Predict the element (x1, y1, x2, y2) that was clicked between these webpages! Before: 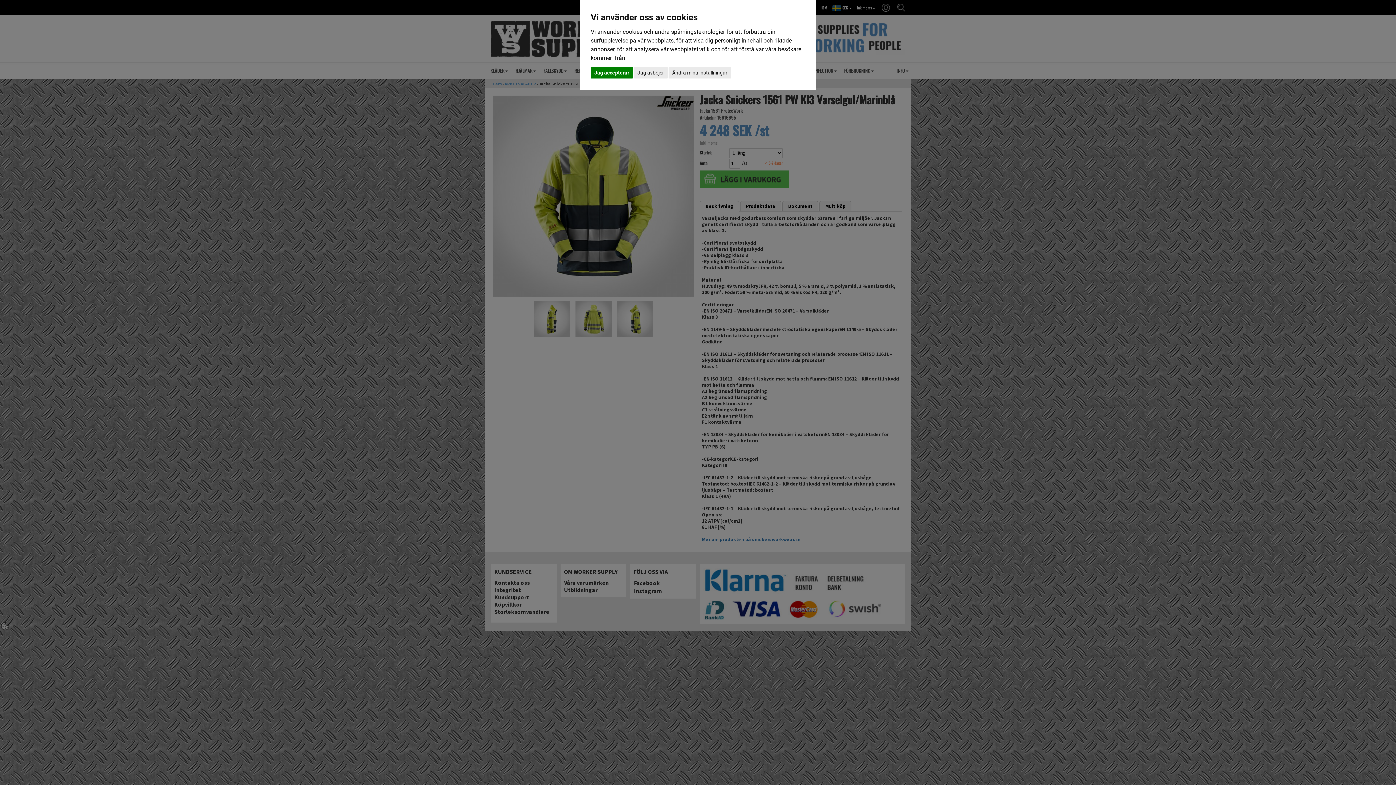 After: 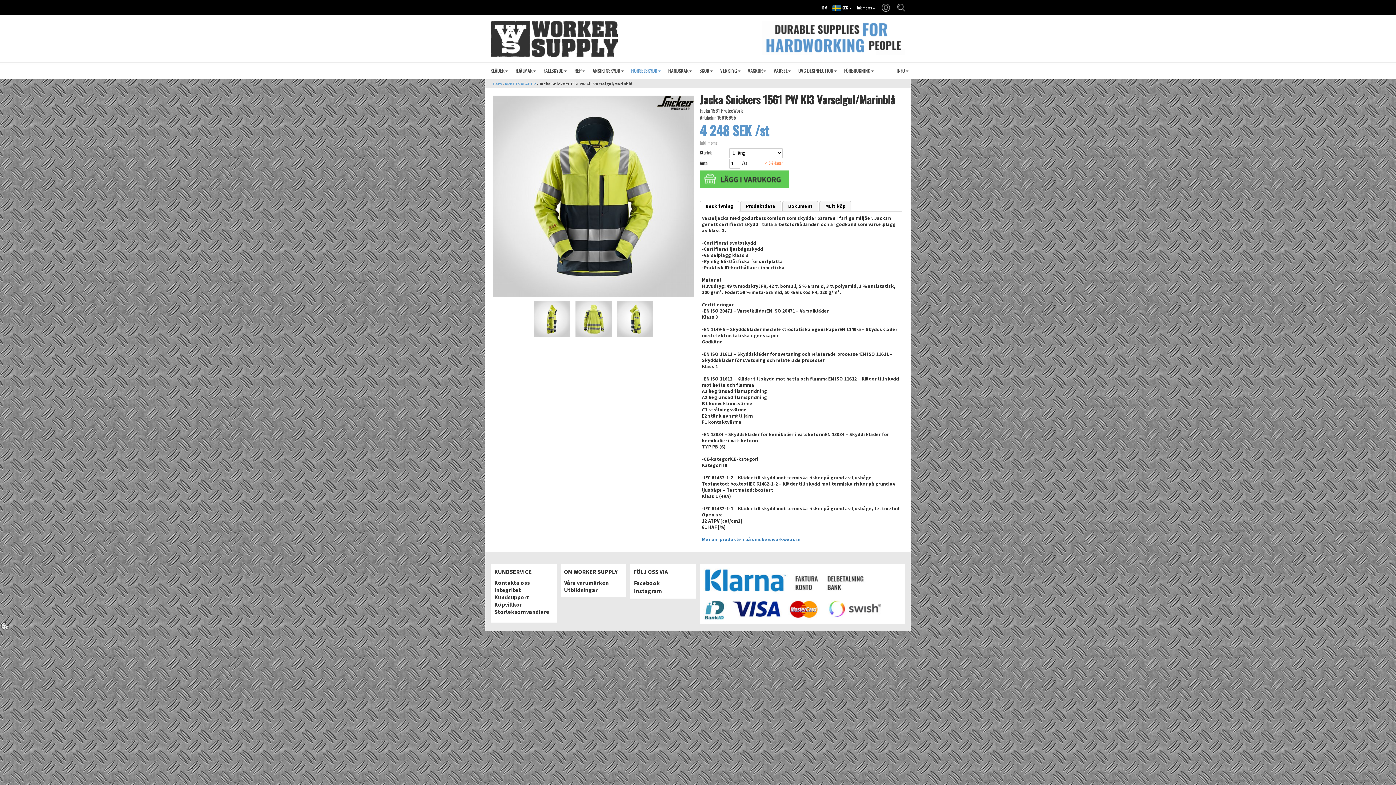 Action: bbox: (634, 67, 667, 78) label: Jag avböjer